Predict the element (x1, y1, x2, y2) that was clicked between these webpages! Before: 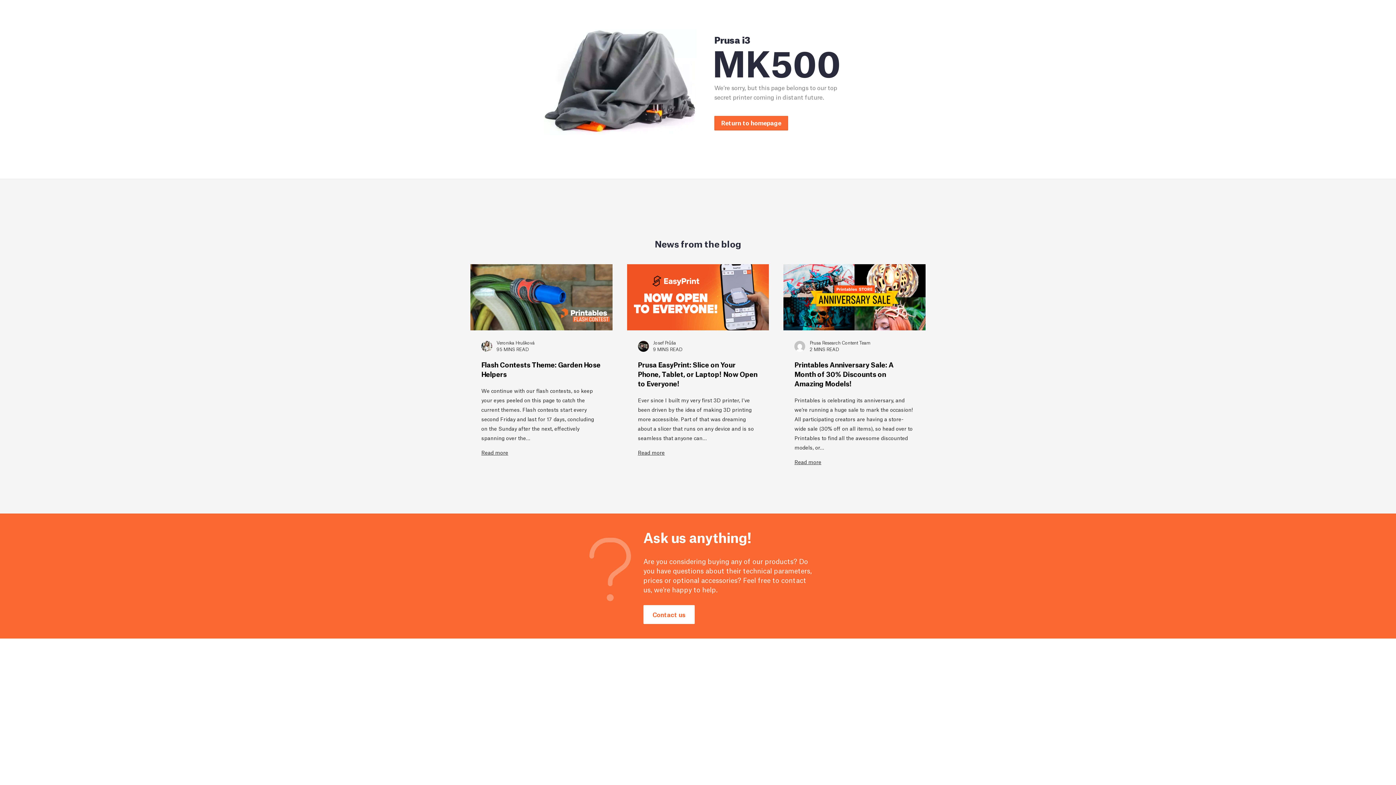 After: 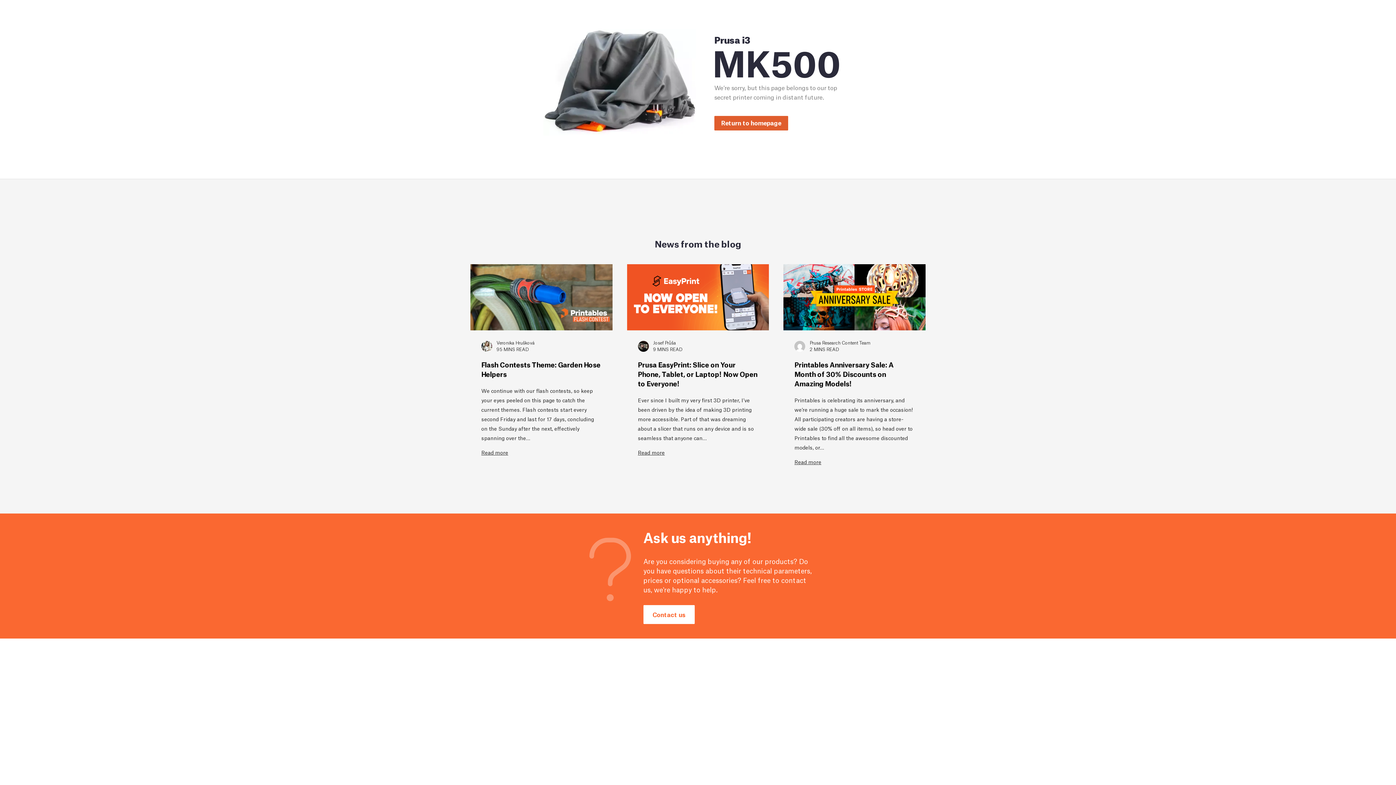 Action: label: Return to homepage bbox: (714, 116, 788, 130)